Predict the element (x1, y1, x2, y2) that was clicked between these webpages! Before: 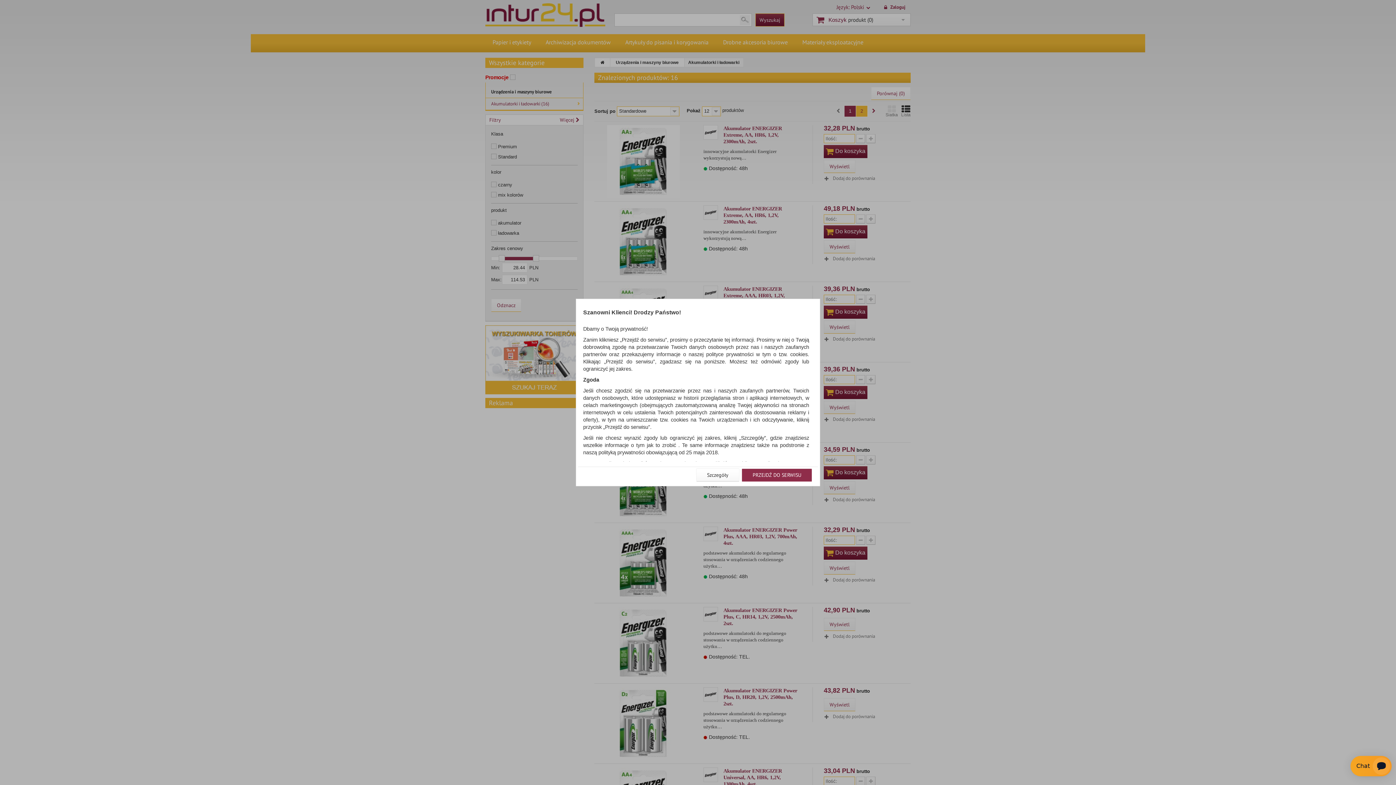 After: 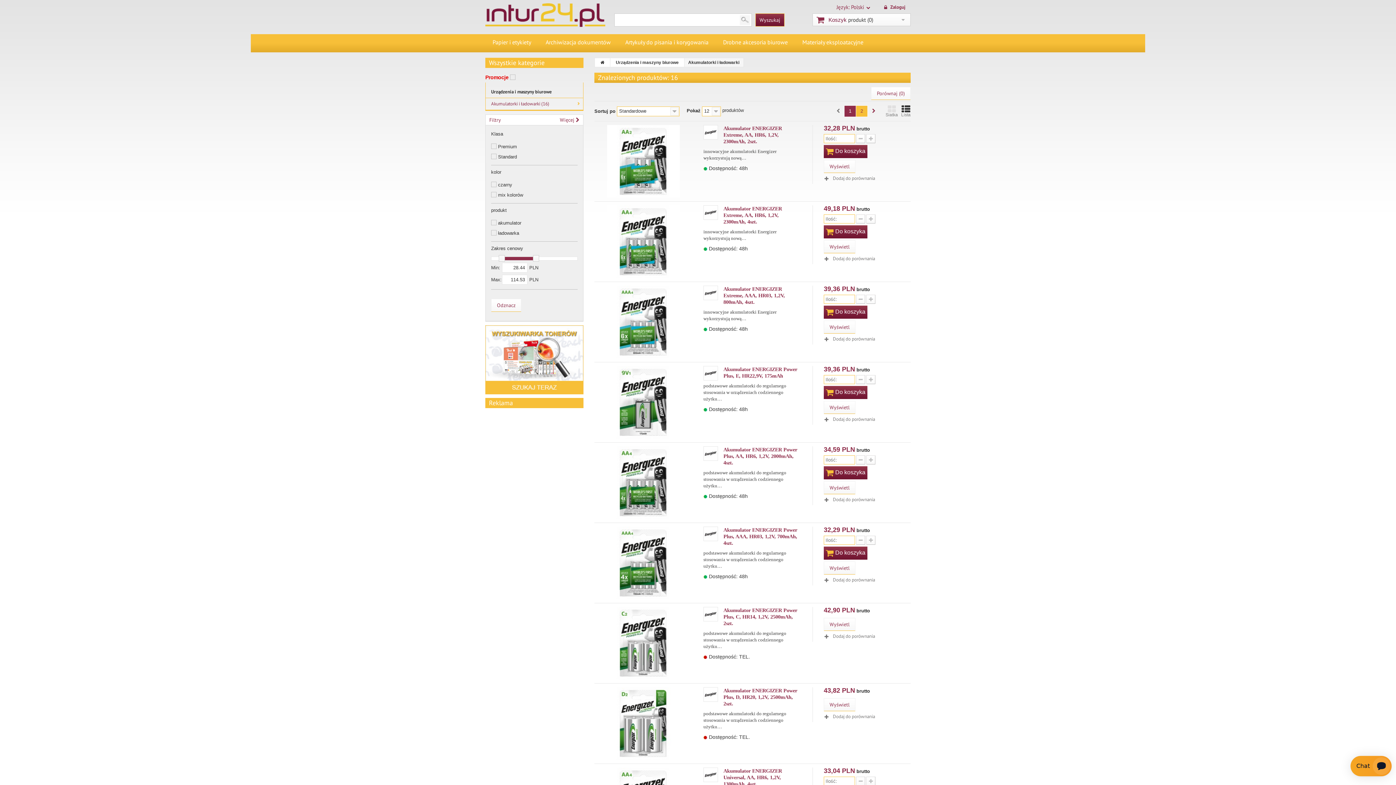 Action: bbox: (741, 468, 812, 481) label: PRZEJDŹ DO SERWISU